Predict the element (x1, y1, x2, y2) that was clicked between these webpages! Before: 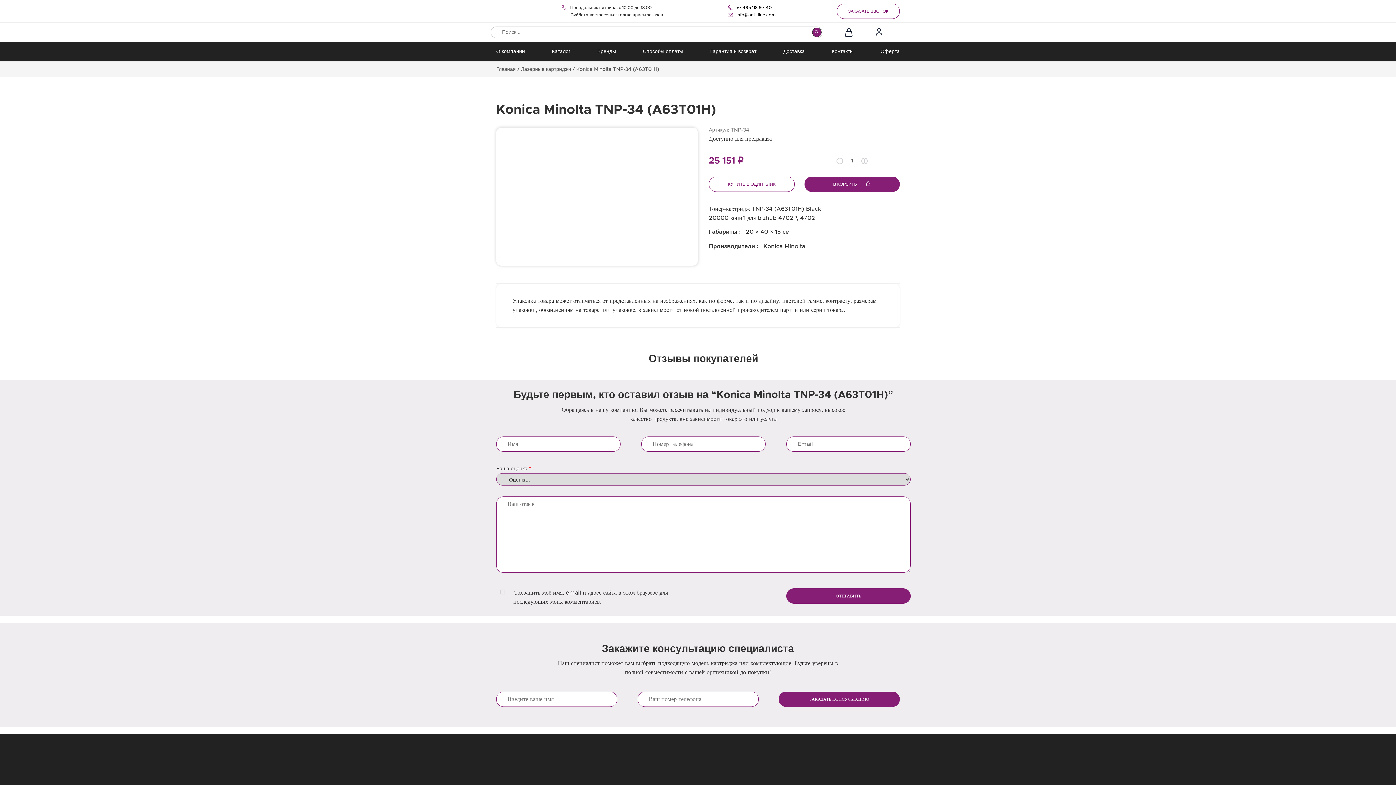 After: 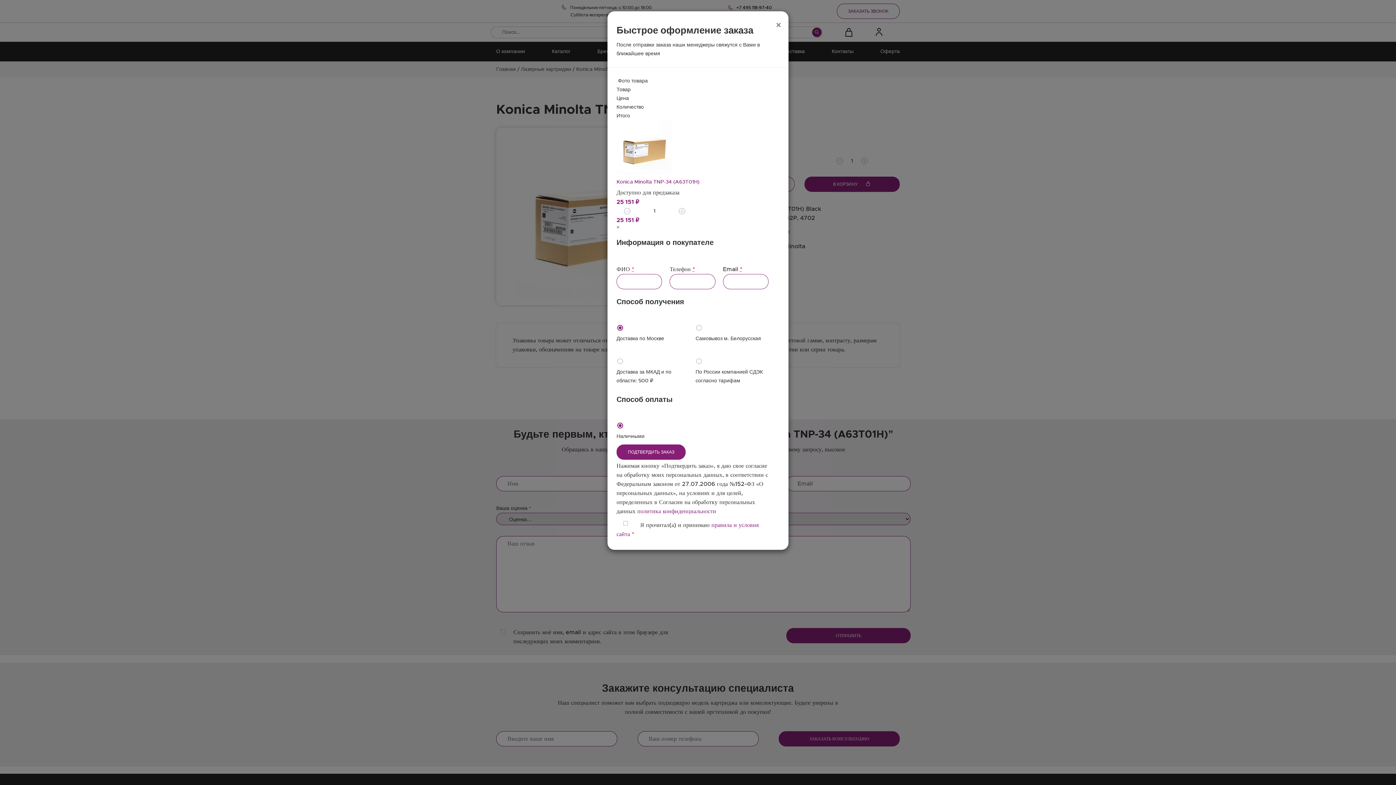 Action: label: КУПИТЬ В ОДИН КЛИК bbox: (709, 176, 795, 192)